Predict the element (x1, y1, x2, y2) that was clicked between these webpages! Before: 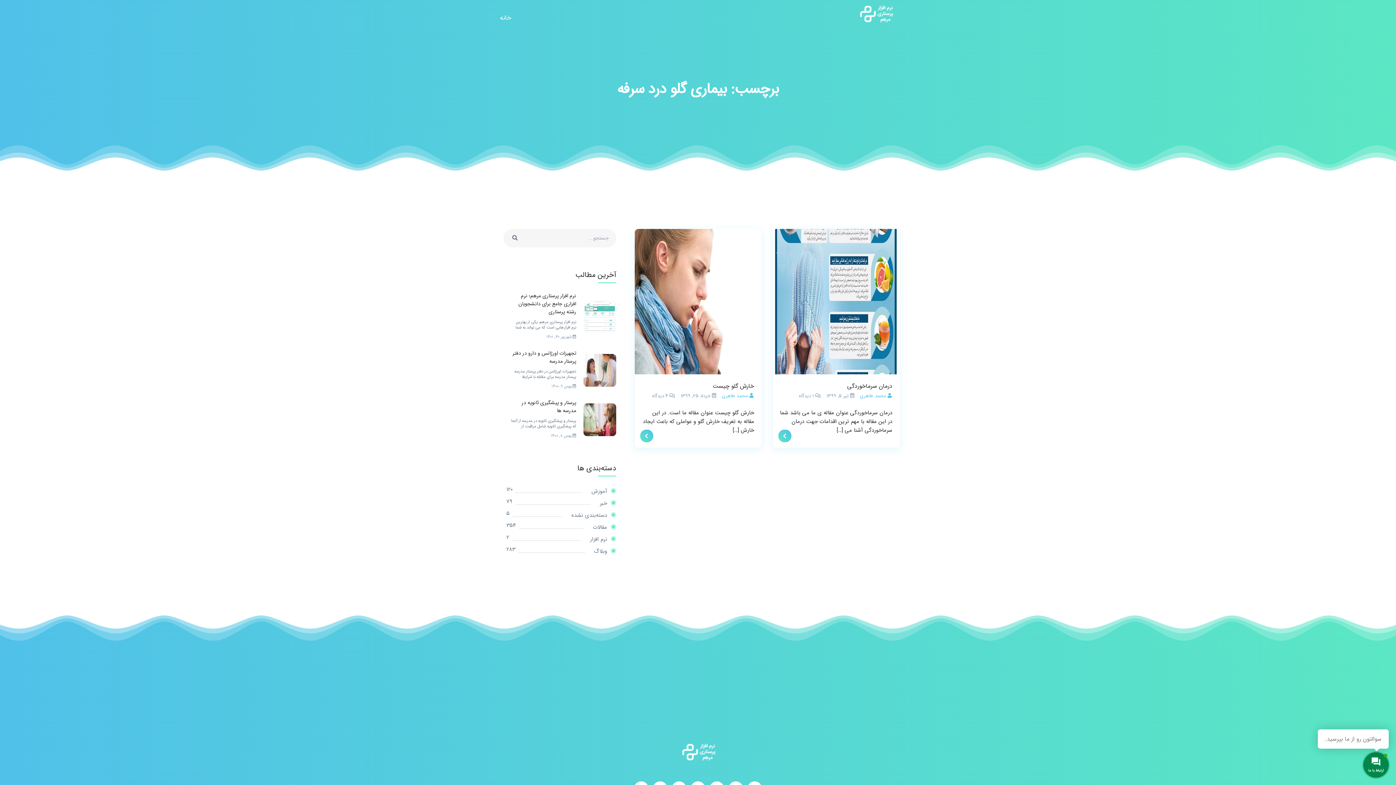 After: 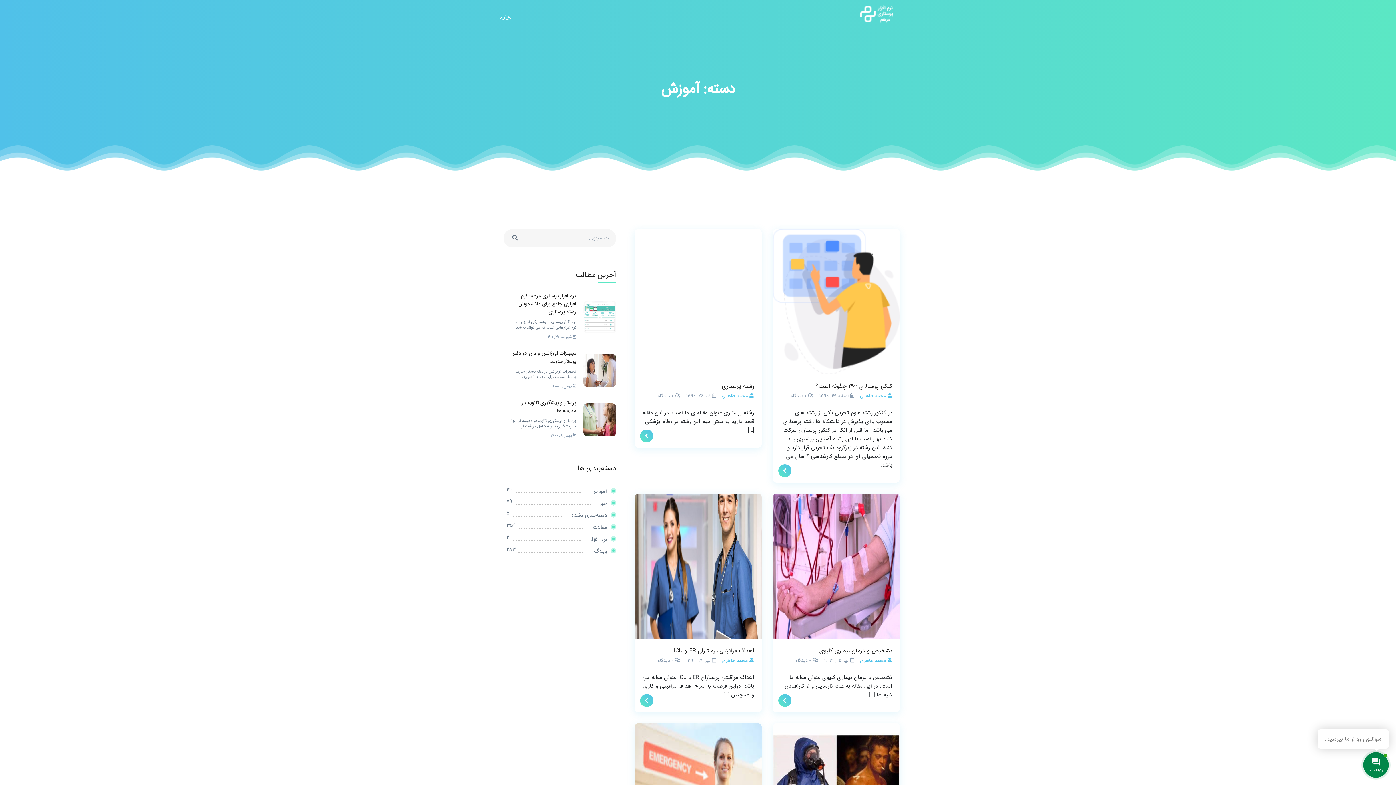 Action: bbox: (503, 487, 616, 496) label: آموزش
120